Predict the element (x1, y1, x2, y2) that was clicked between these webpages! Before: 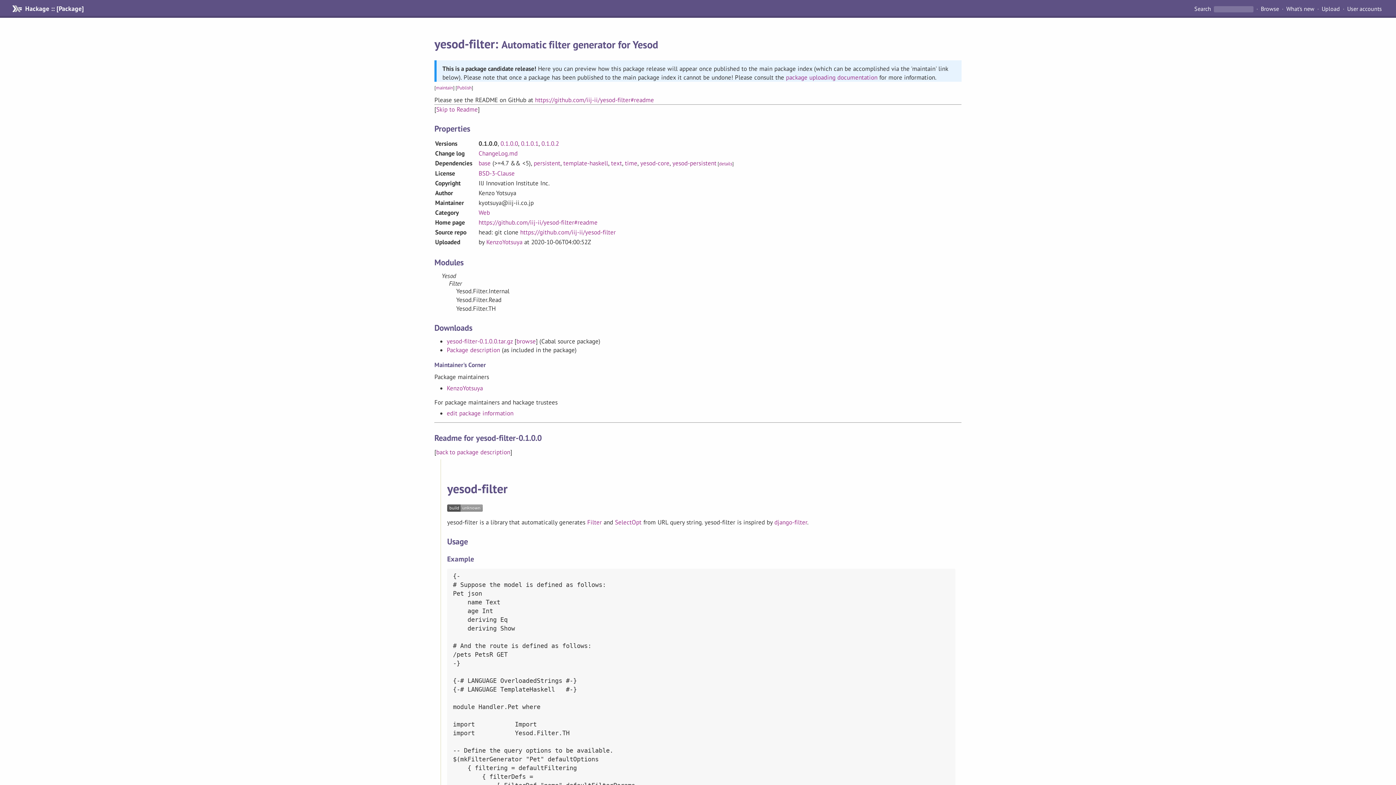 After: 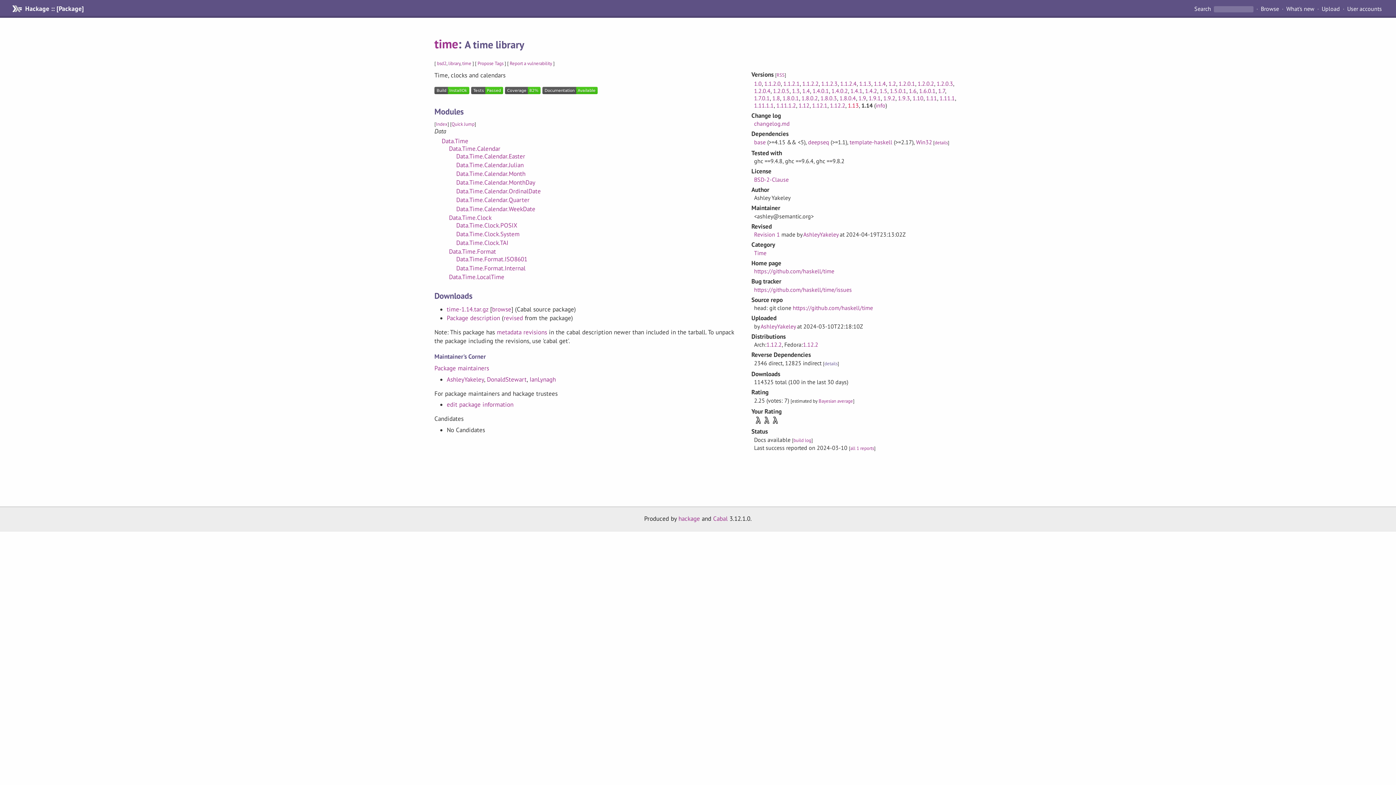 Action: label: time bbox: (625, 159, 637, 167)